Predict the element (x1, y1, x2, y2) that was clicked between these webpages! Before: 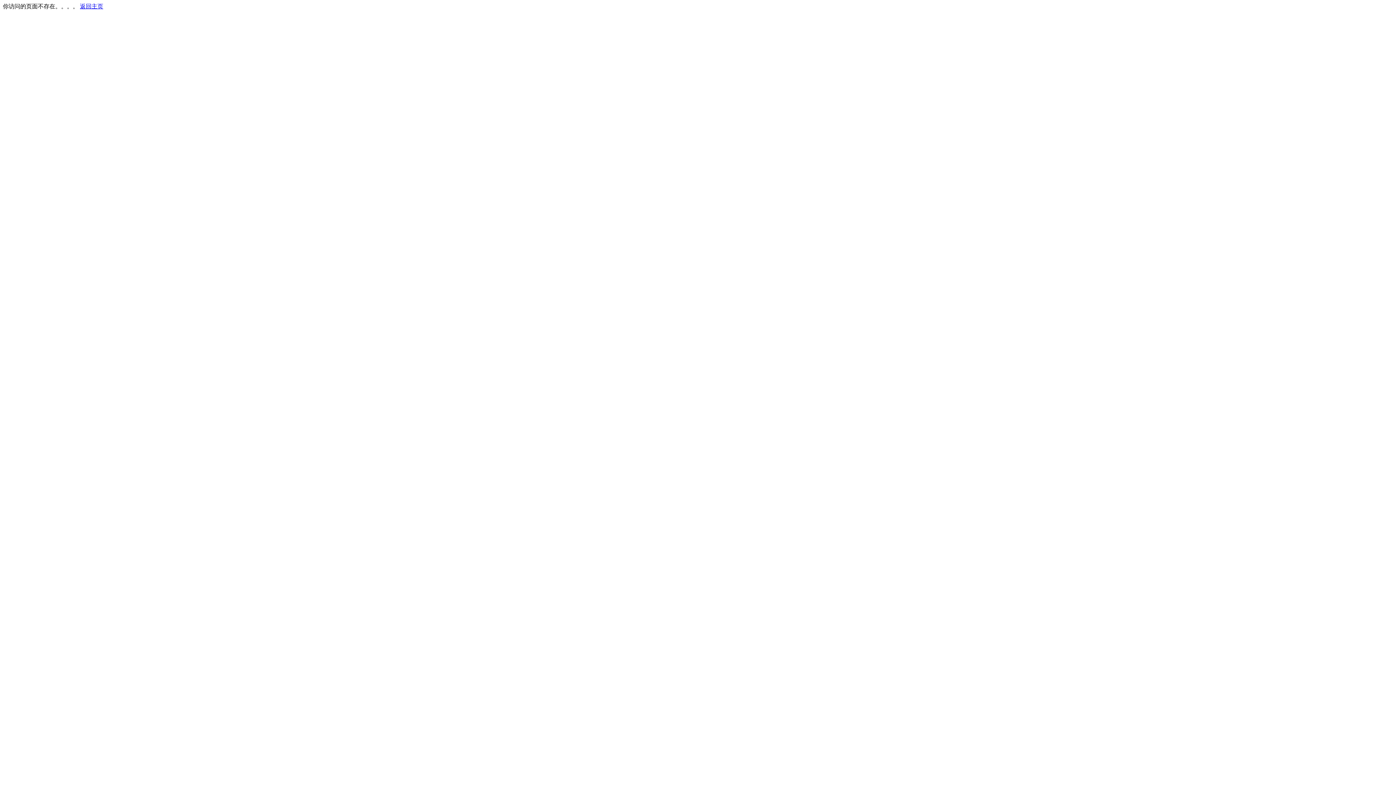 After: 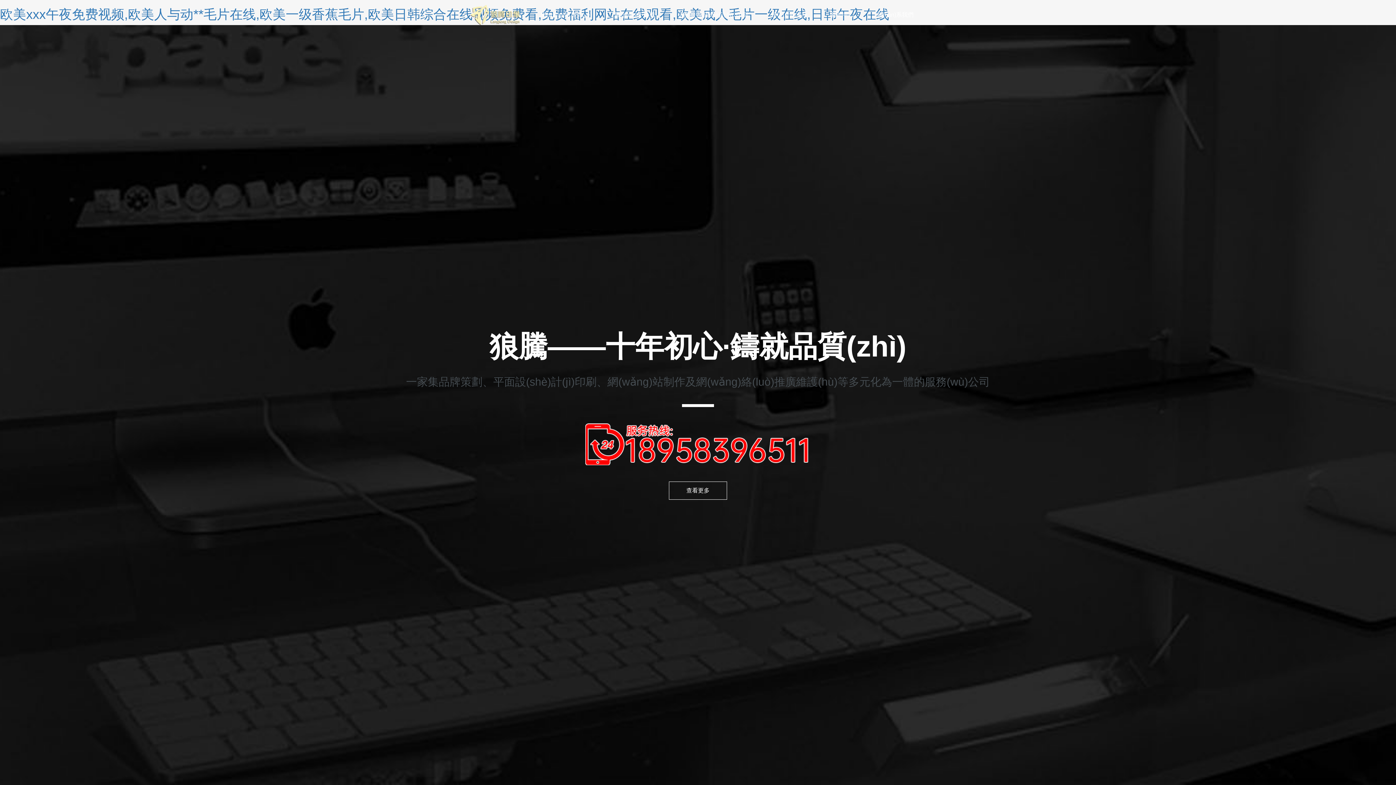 Action: bbox: (80, 3, 103, 9) label: 返回主页